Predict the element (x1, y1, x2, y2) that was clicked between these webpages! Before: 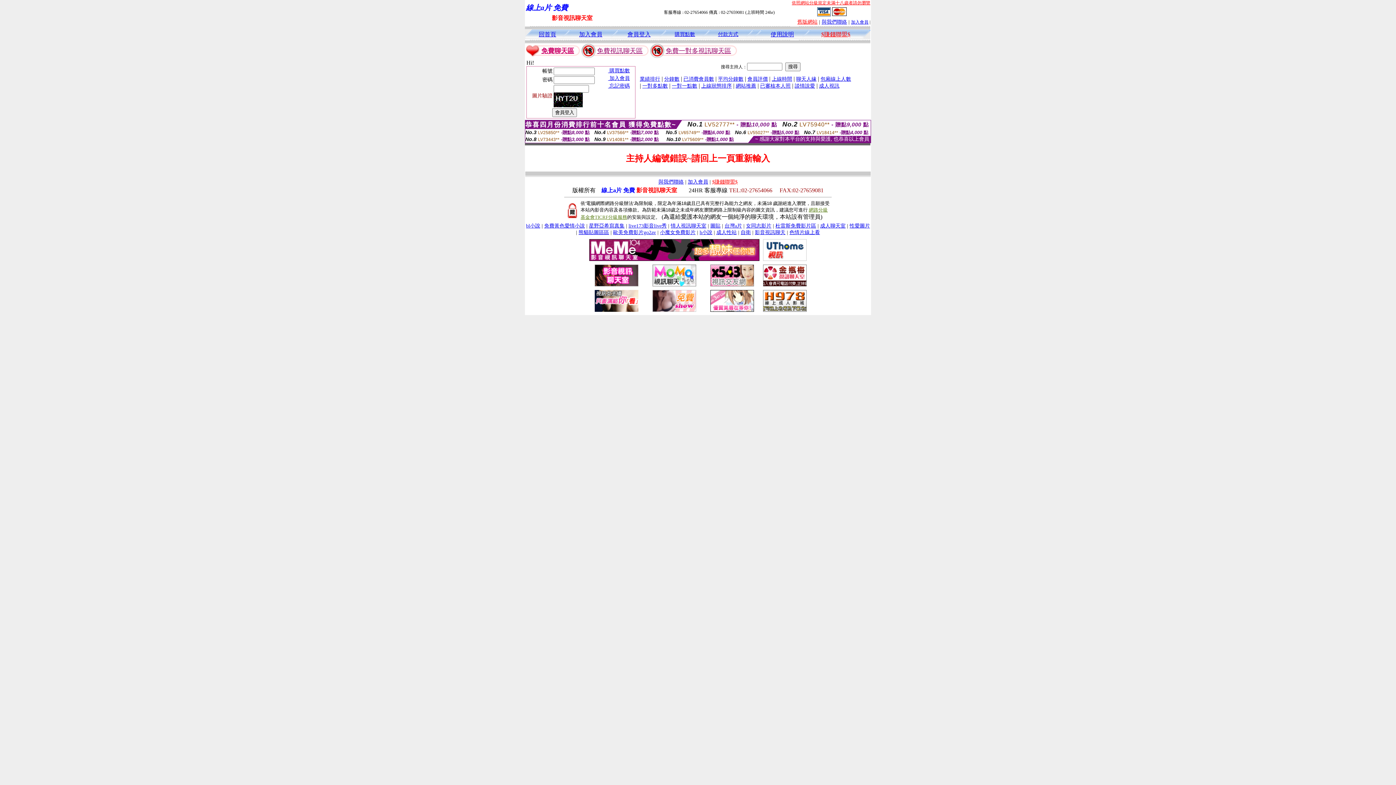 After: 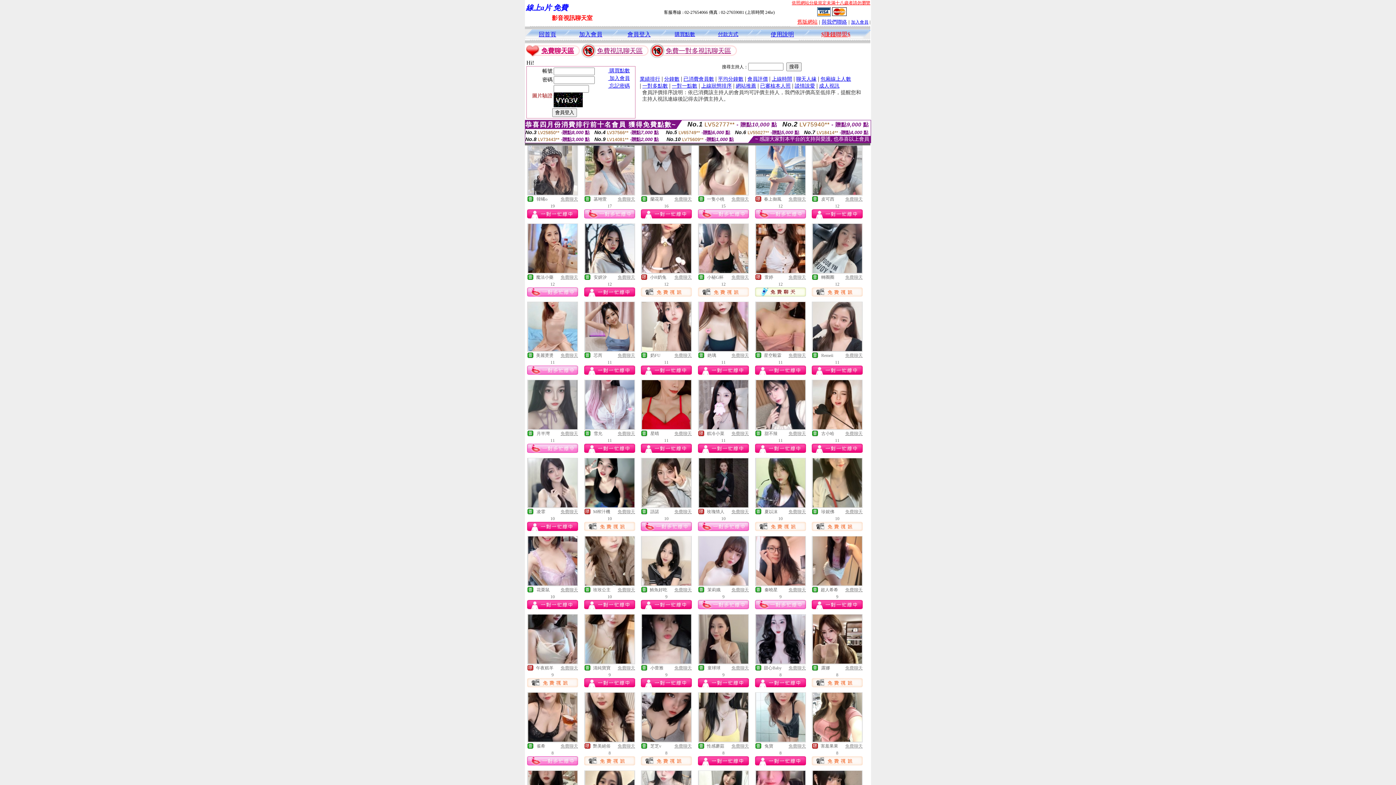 Action: label: 會員評價 bbox: (747, 75, 768, 81)